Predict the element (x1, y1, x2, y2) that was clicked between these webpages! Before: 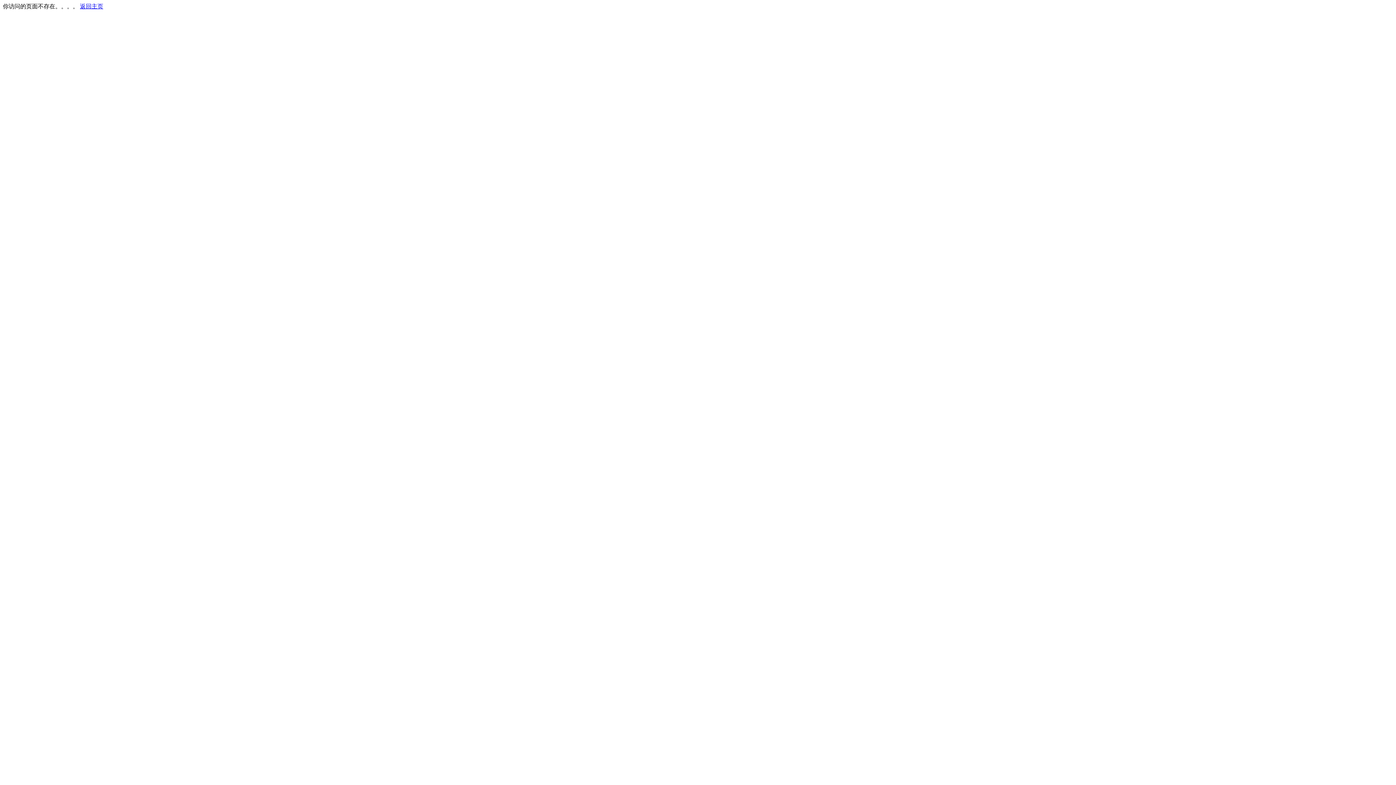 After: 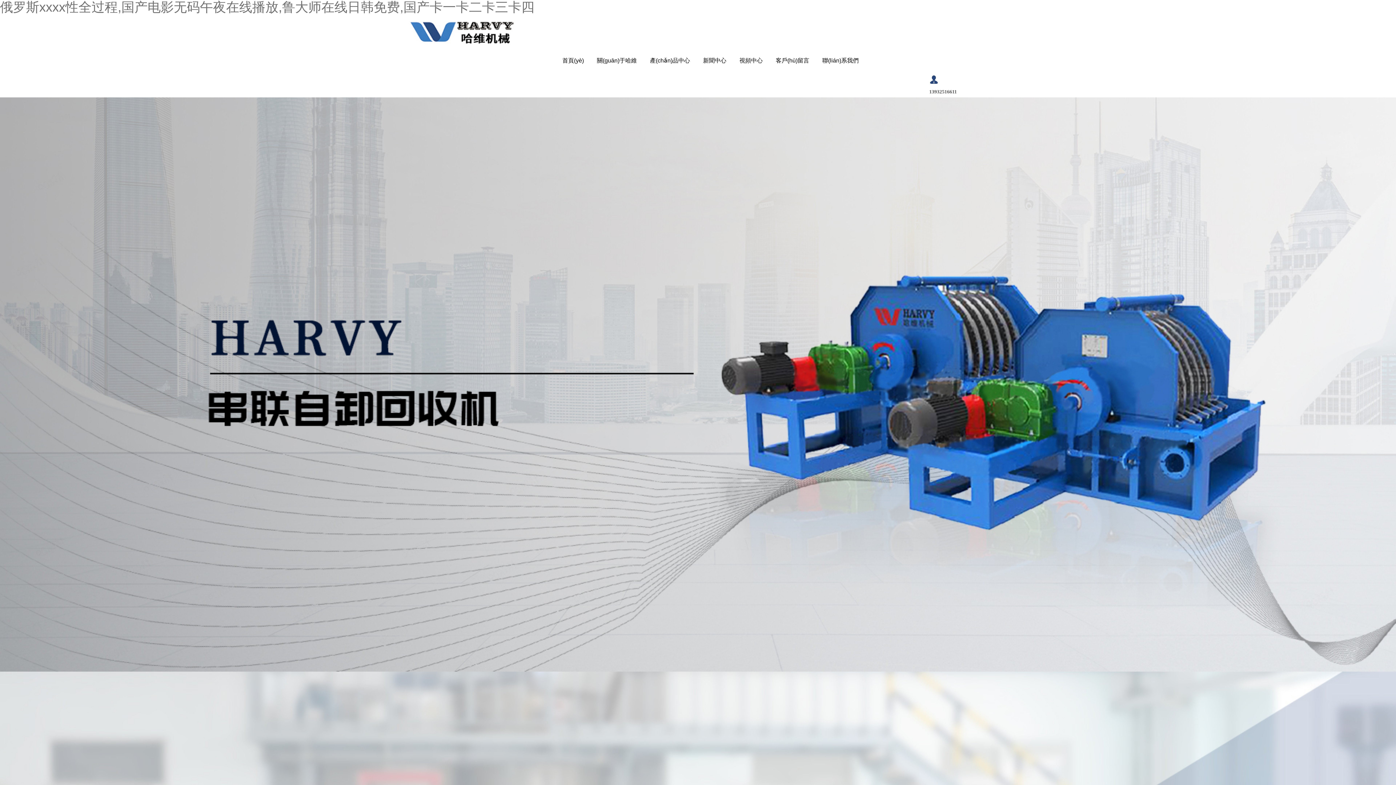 Action: label: 返回主页 bbox: (80, 3, 103, 9)